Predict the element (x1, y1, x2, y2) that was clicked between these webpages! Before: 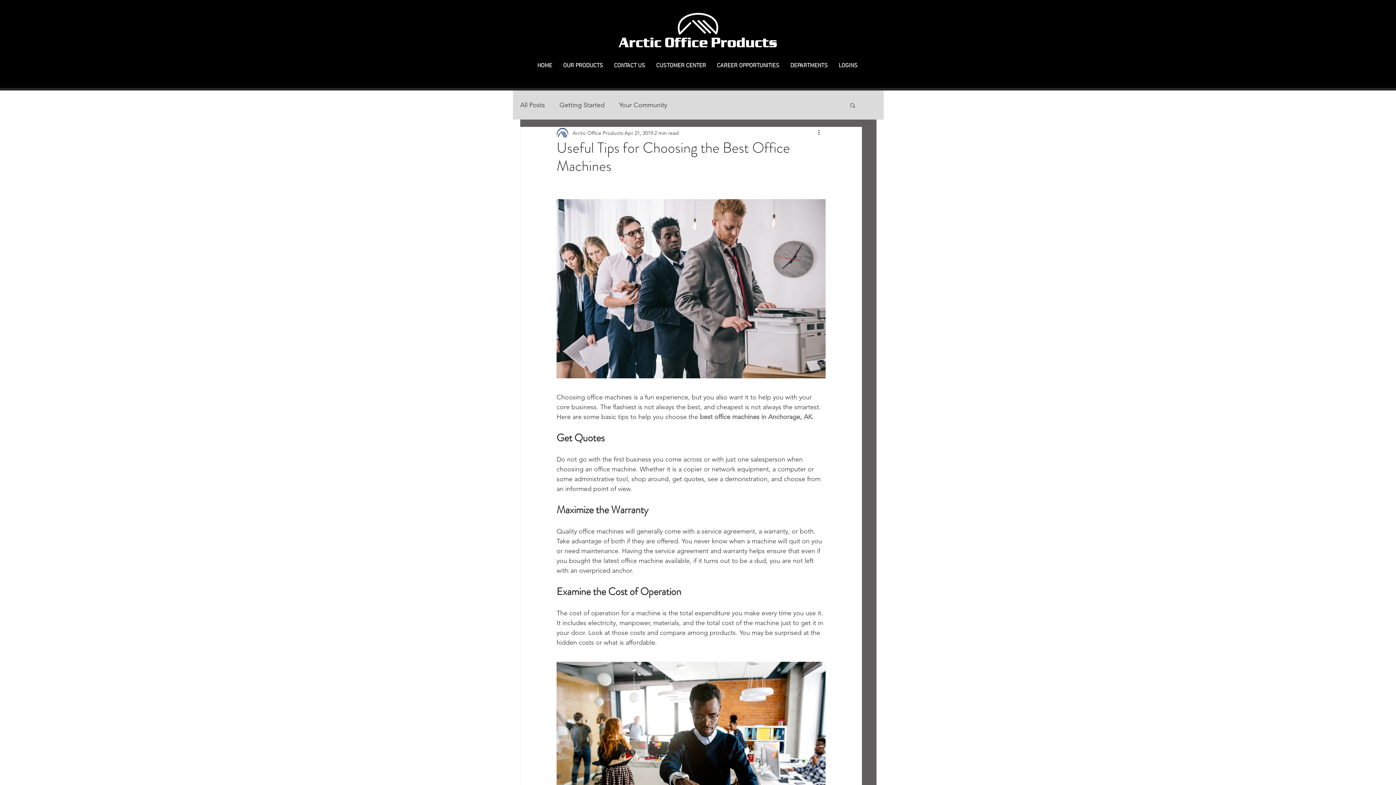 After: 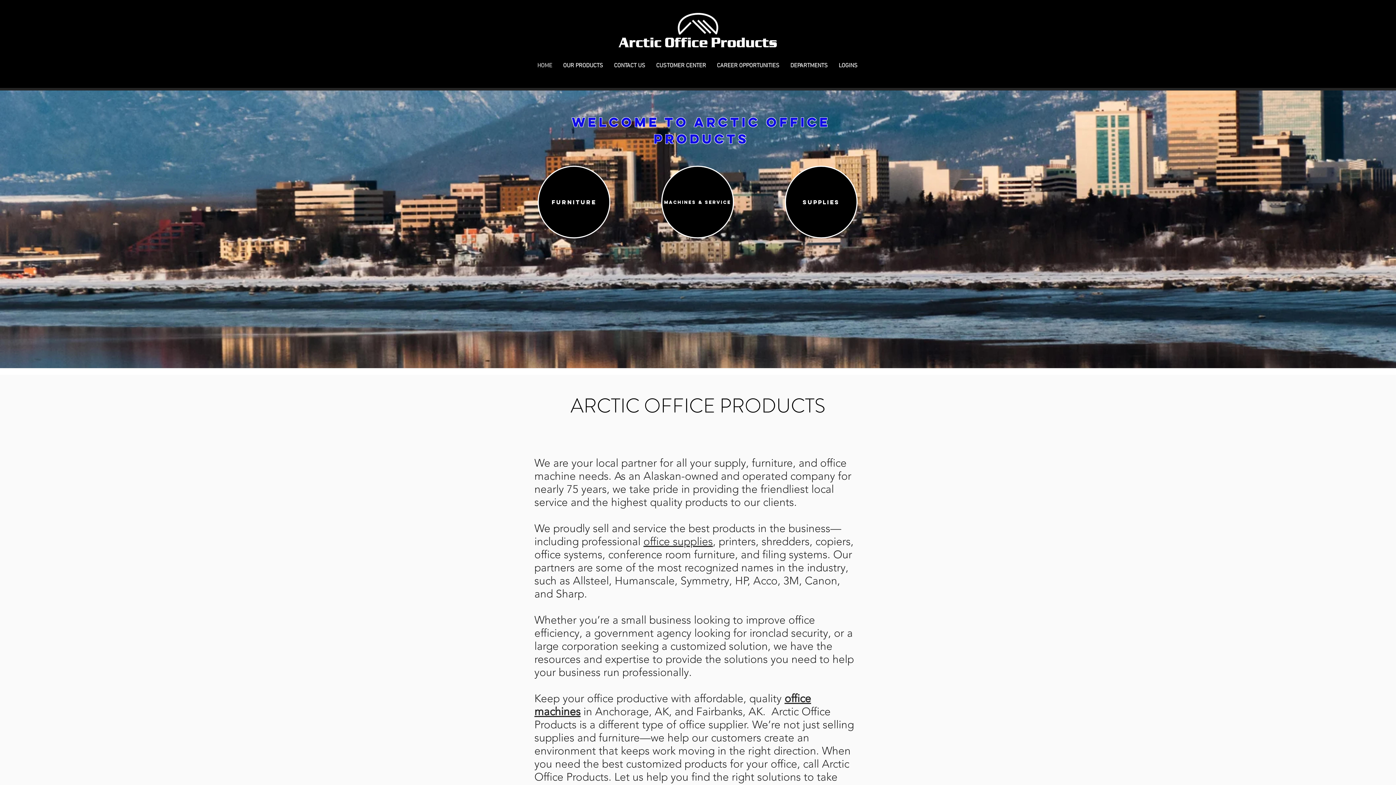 Action: label: CONTACT US bbox: (608, 58, 650, 73)